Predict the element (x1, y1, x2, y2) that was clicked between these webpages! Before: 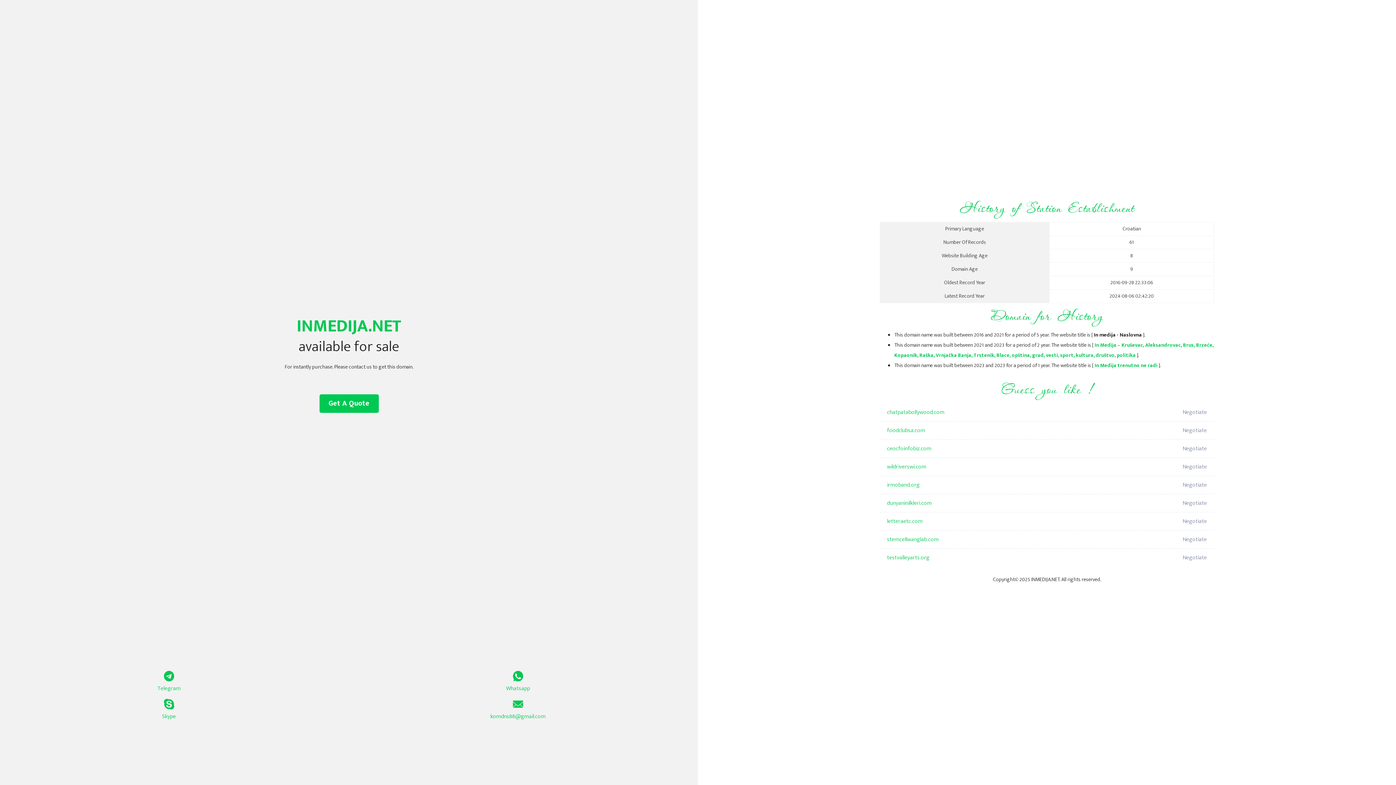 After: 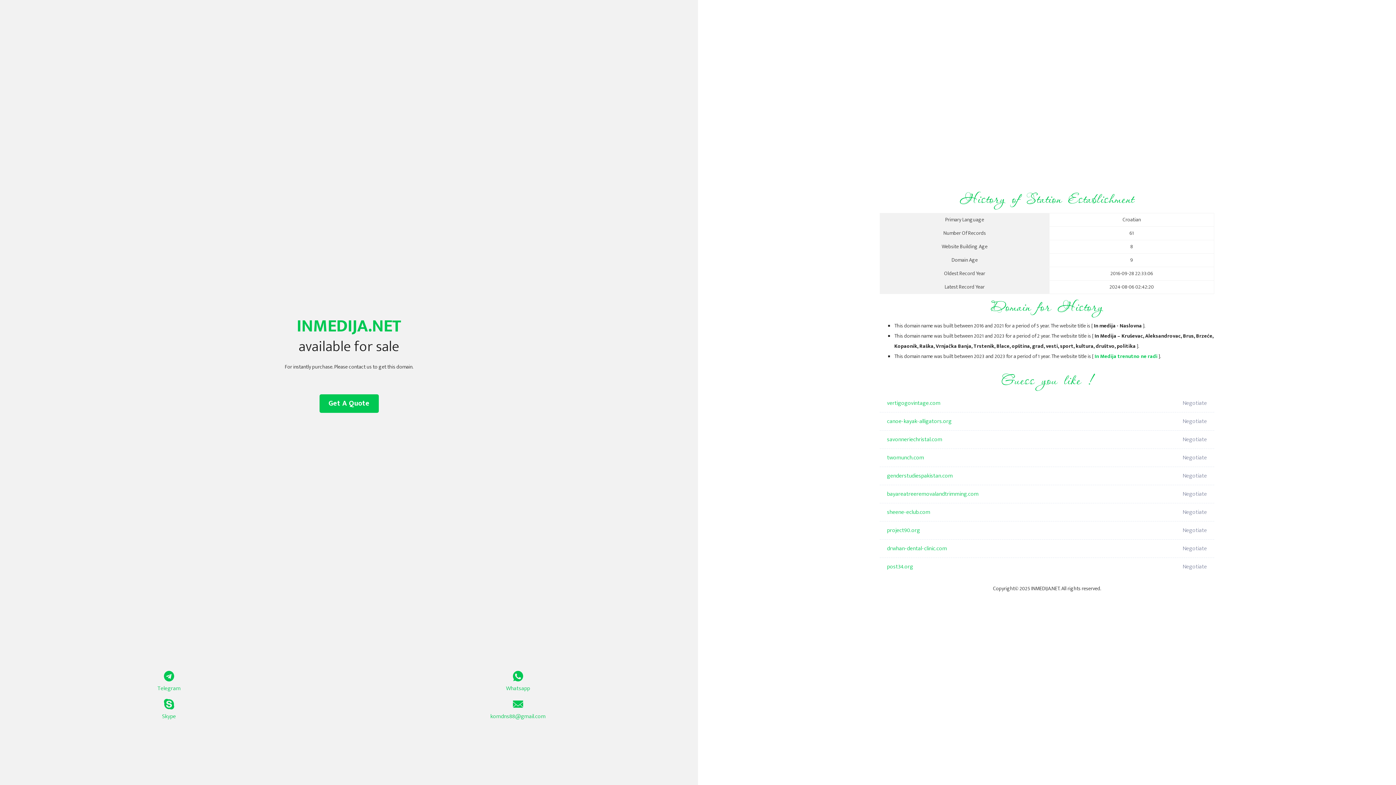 Action: label: In Medija trenutno ne radi bbox: (1094, 361, 1157, 370)